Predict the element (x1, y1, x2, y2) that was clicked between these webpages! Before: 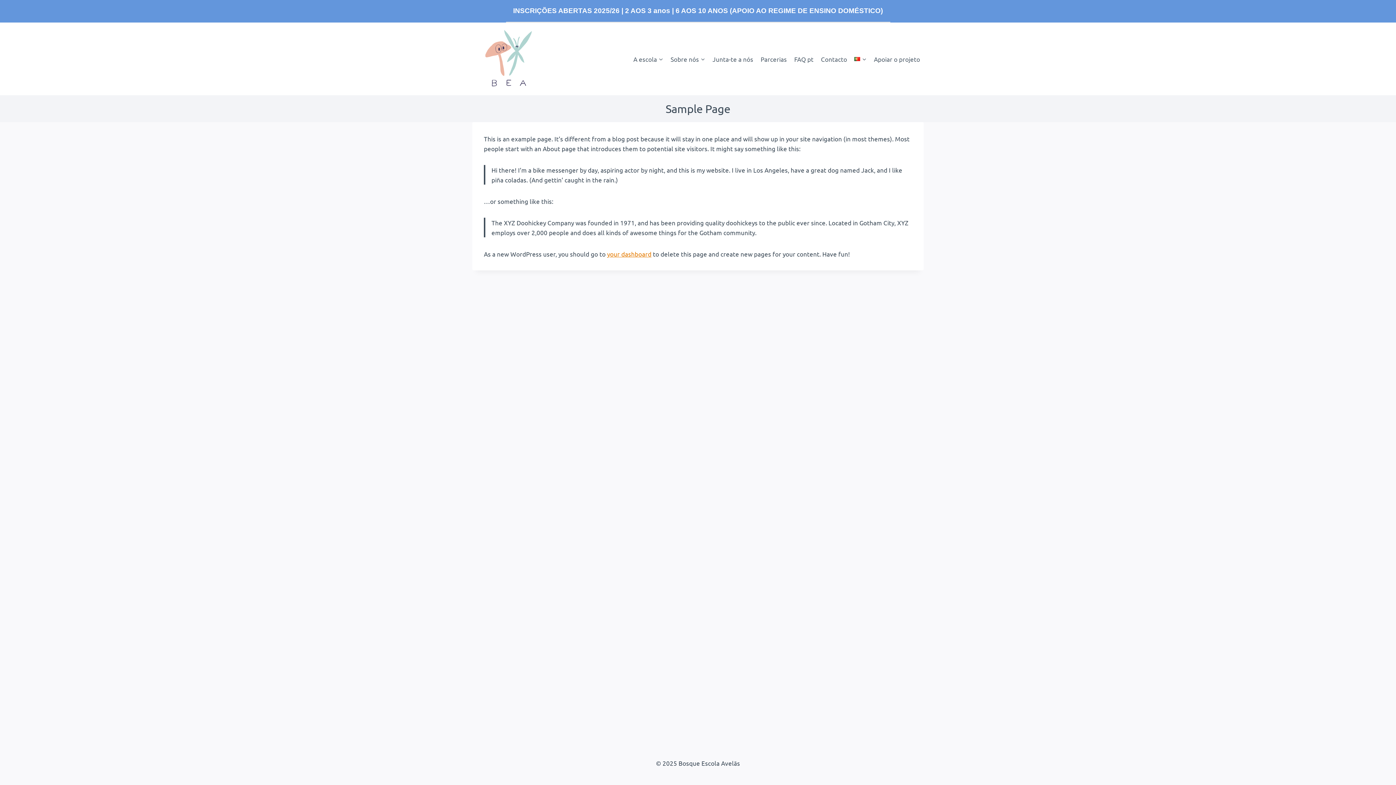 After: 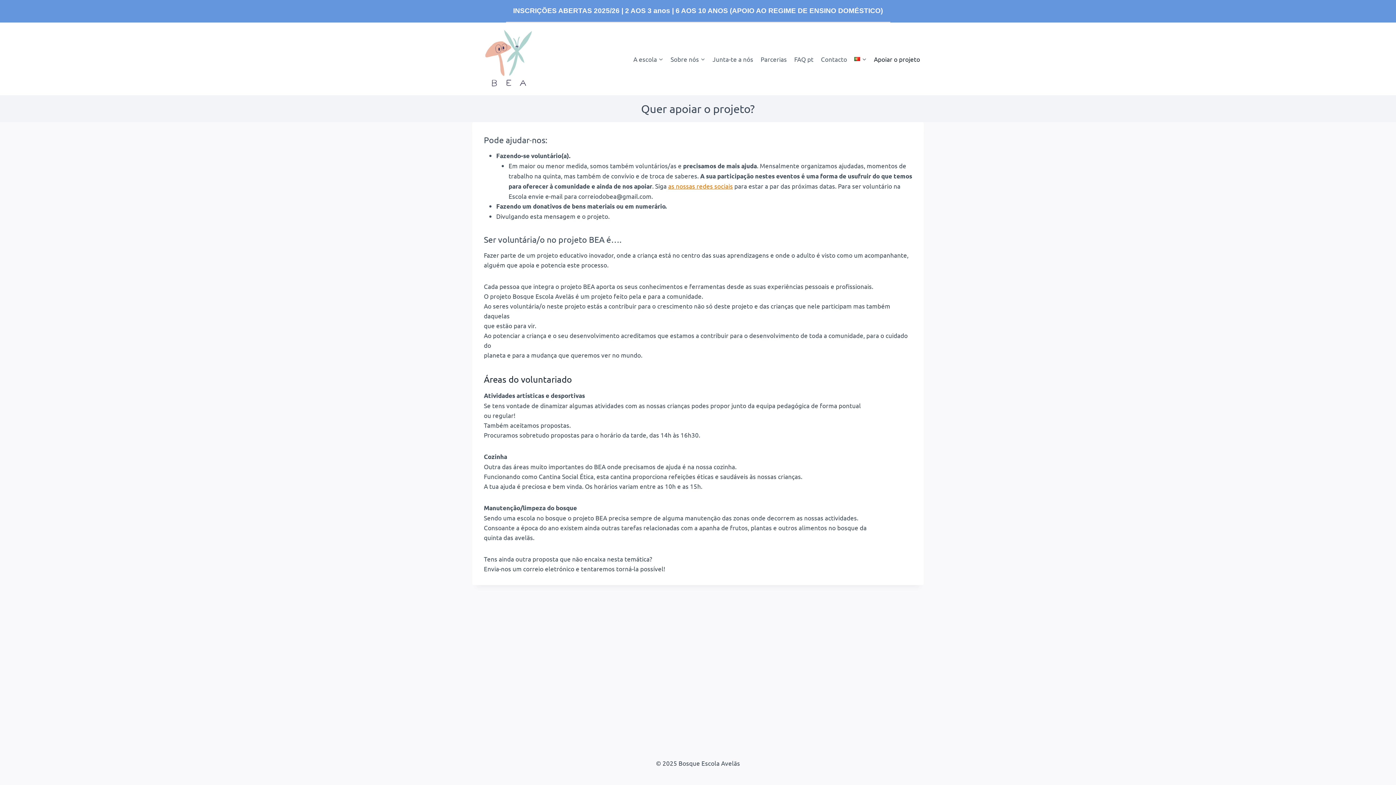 Action: label: Apoiar o projeto bbox: (870, 50, 924, 67)